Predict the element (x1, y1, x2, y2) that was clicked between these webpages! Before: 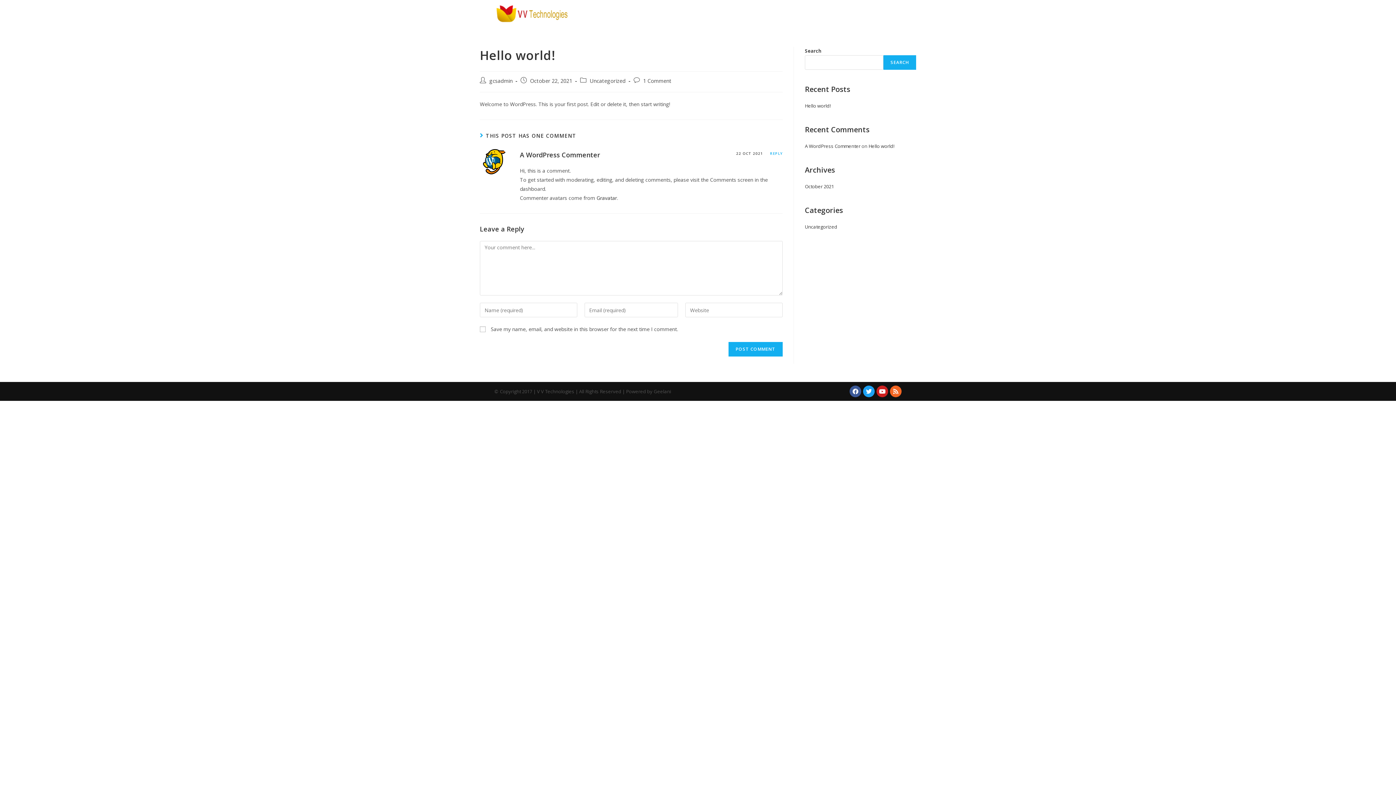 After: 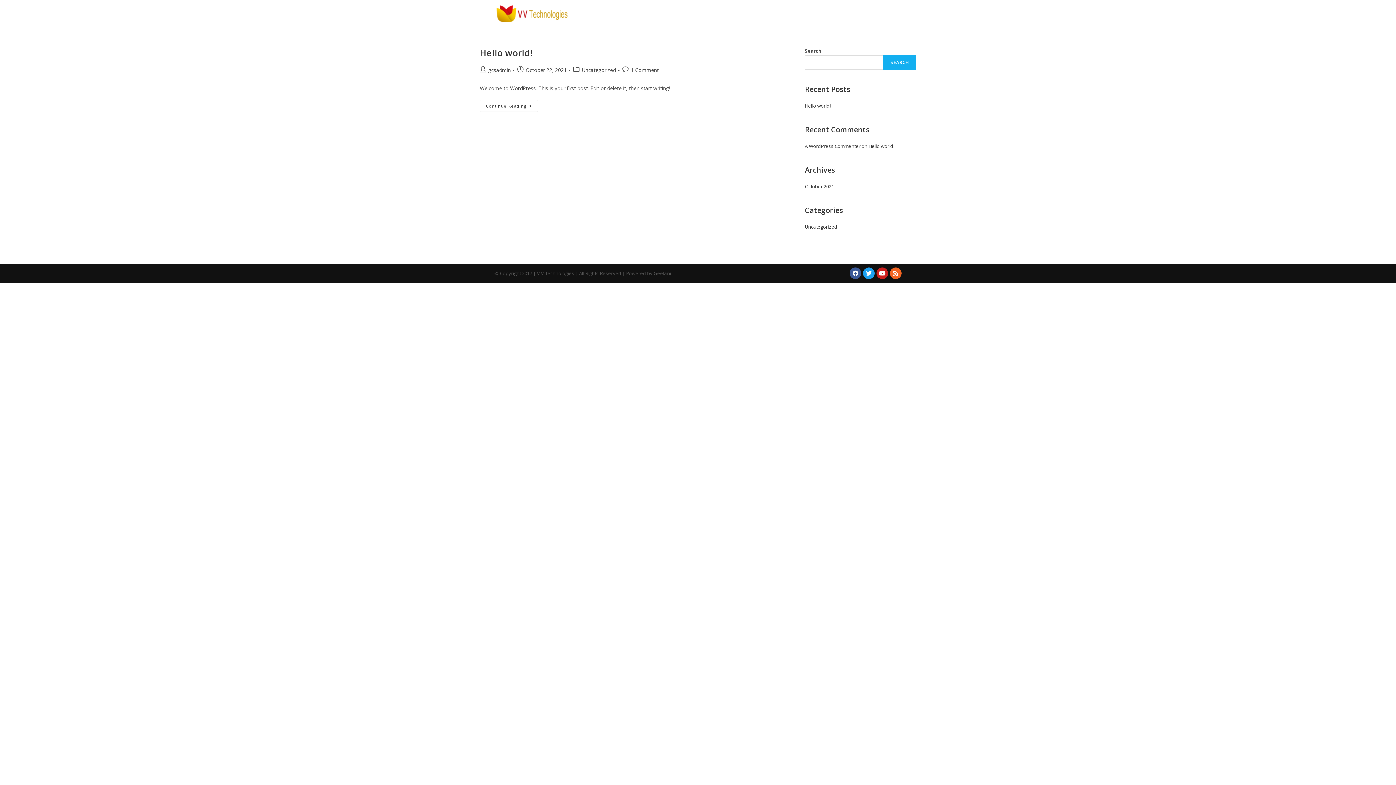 Action: label: Uncategorized bbox: (805, 223, 837, 230)